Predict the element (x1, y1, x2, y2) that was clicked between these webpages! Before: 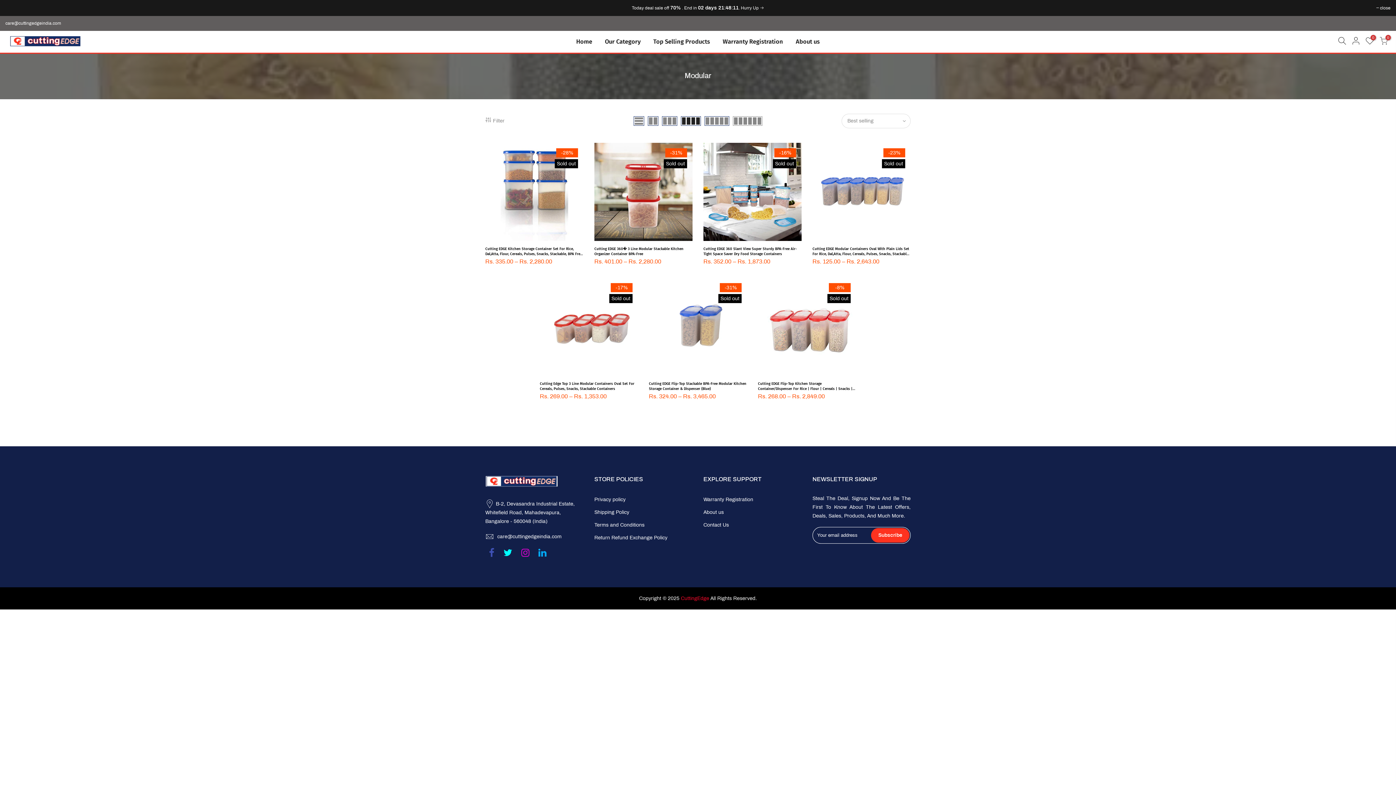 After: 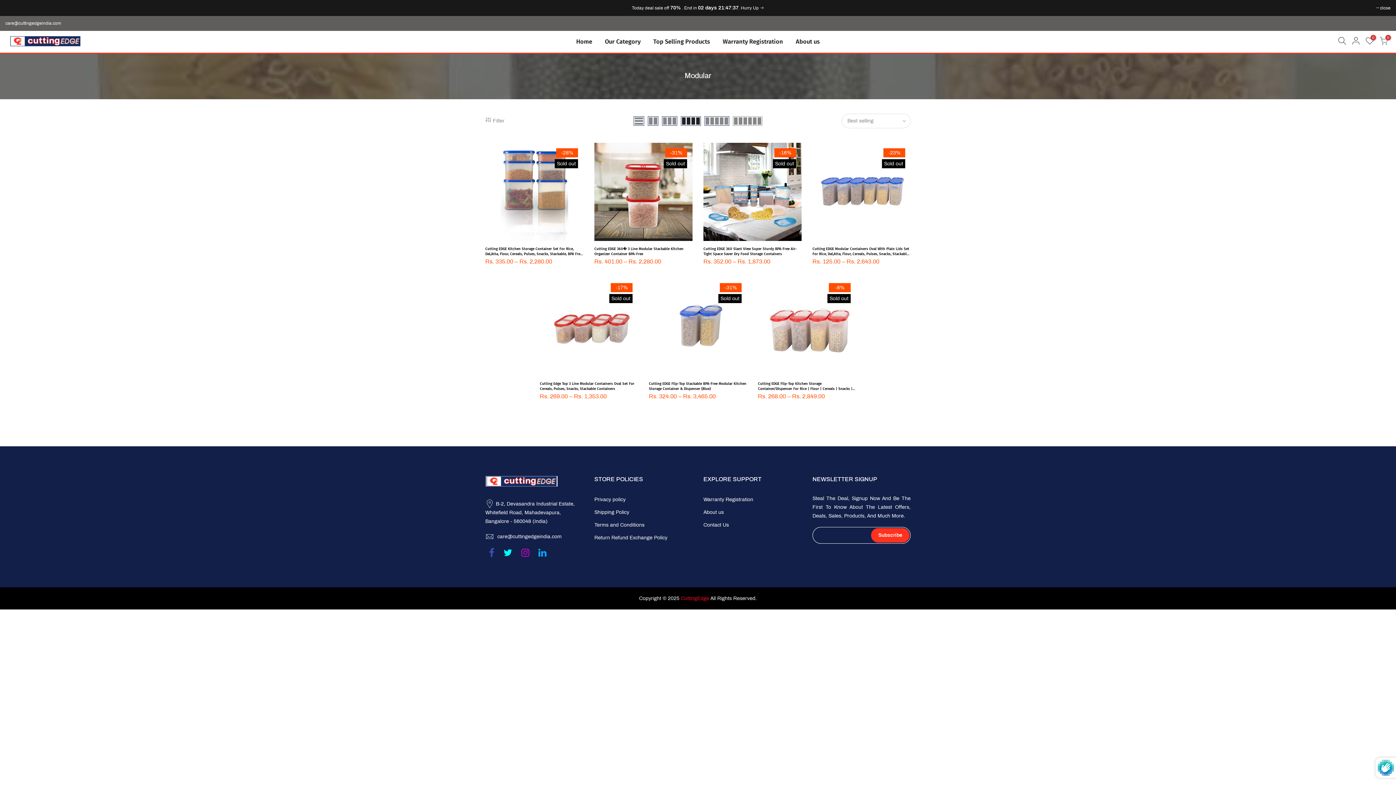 Action: bbox: (871, 528, 909, 542) label: Subscribe